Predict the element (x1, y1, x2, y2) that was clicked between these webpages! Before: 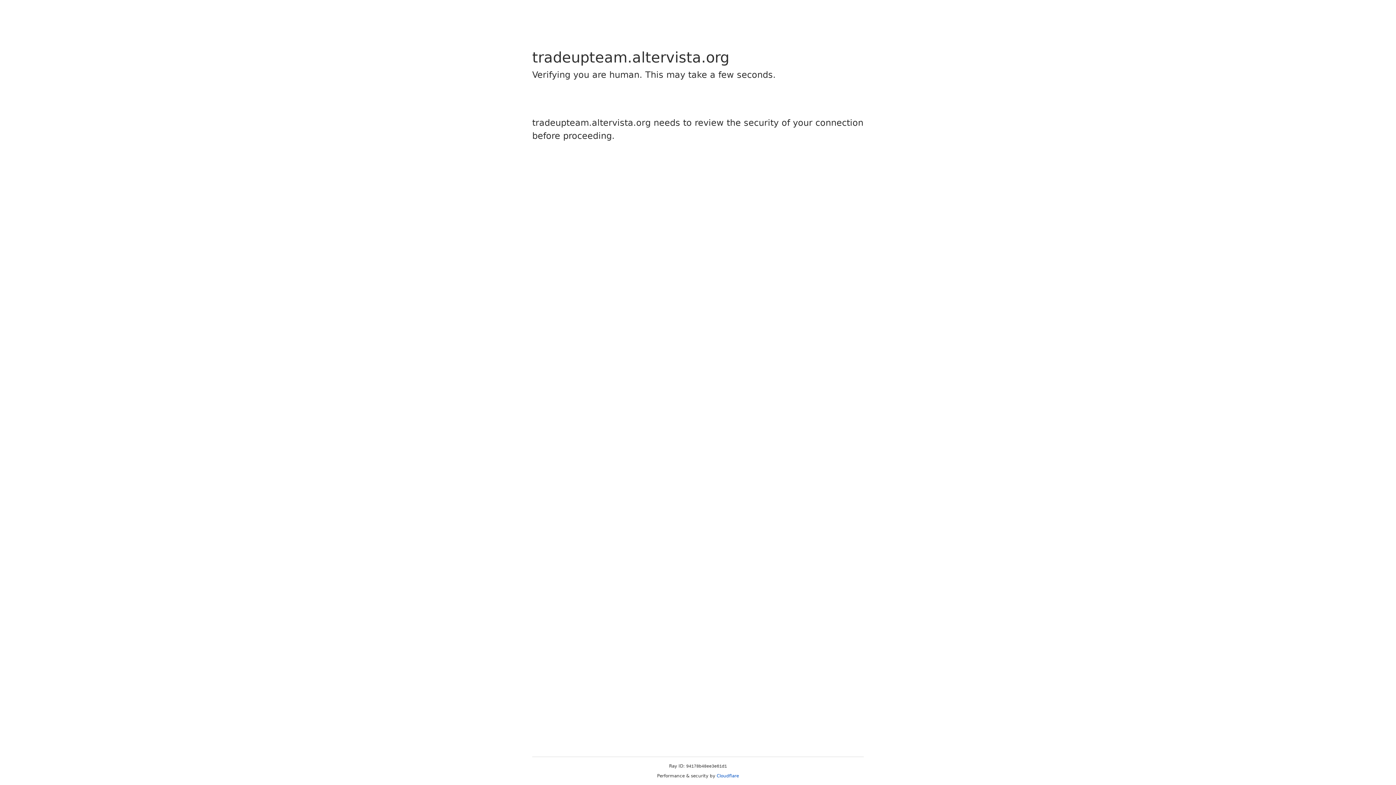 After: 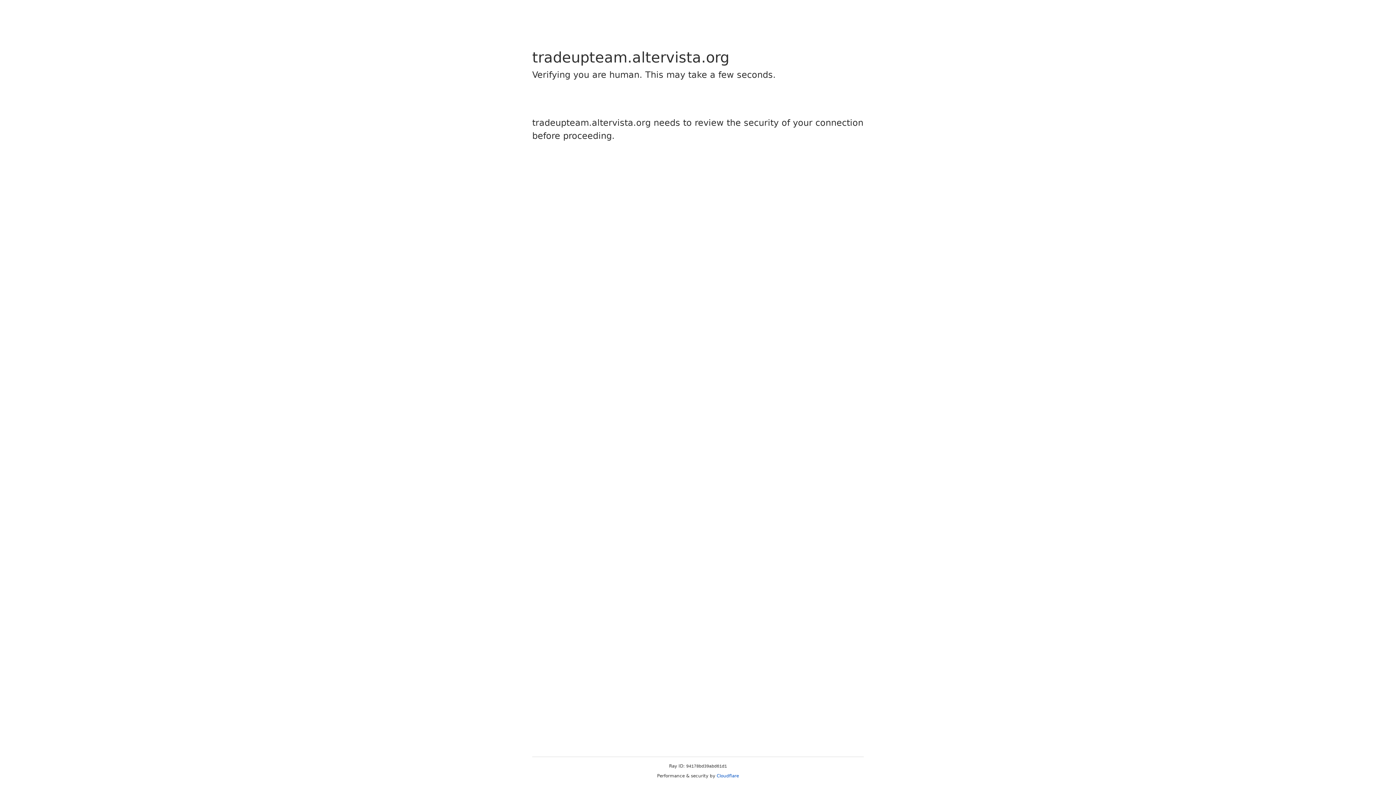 Action: bbox: (716, 773, 739, 778) label: Cloudflare